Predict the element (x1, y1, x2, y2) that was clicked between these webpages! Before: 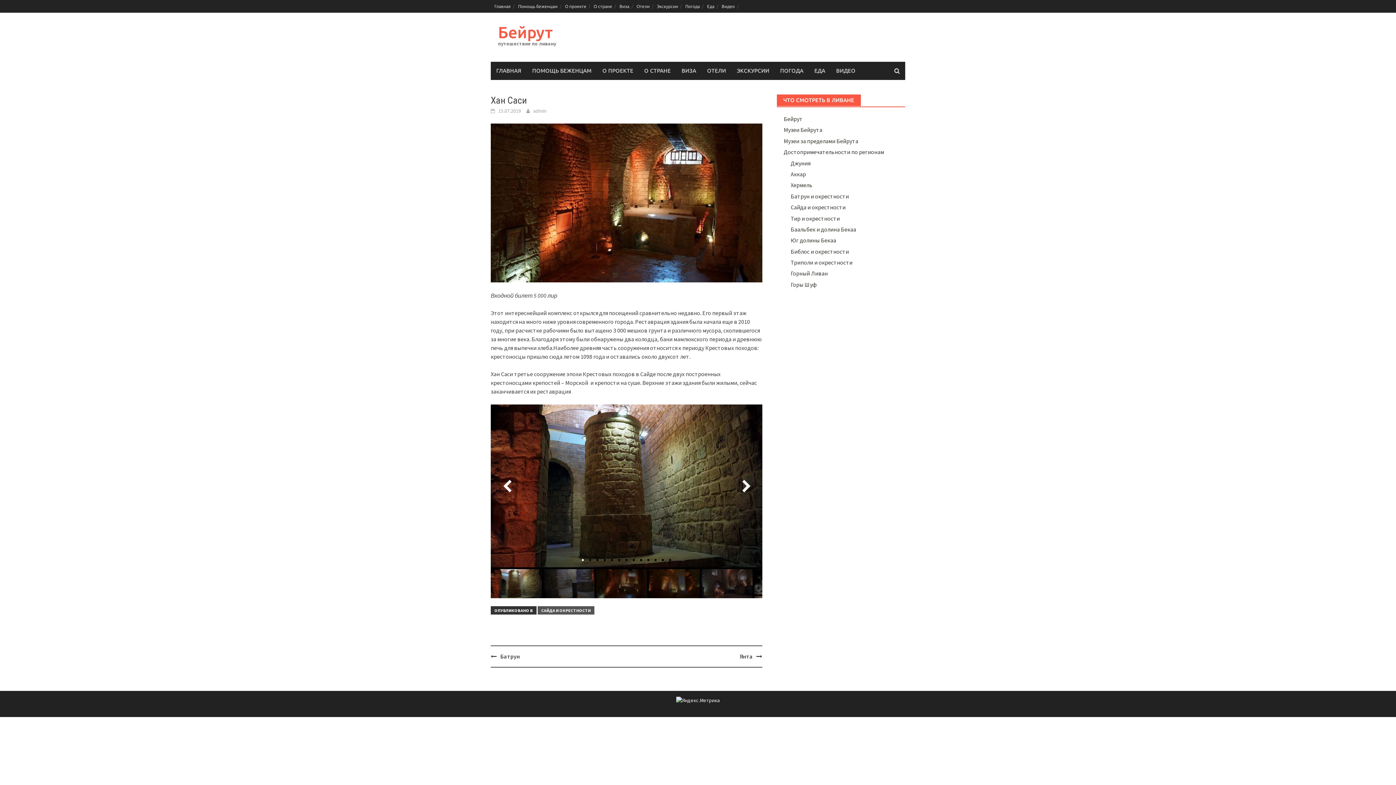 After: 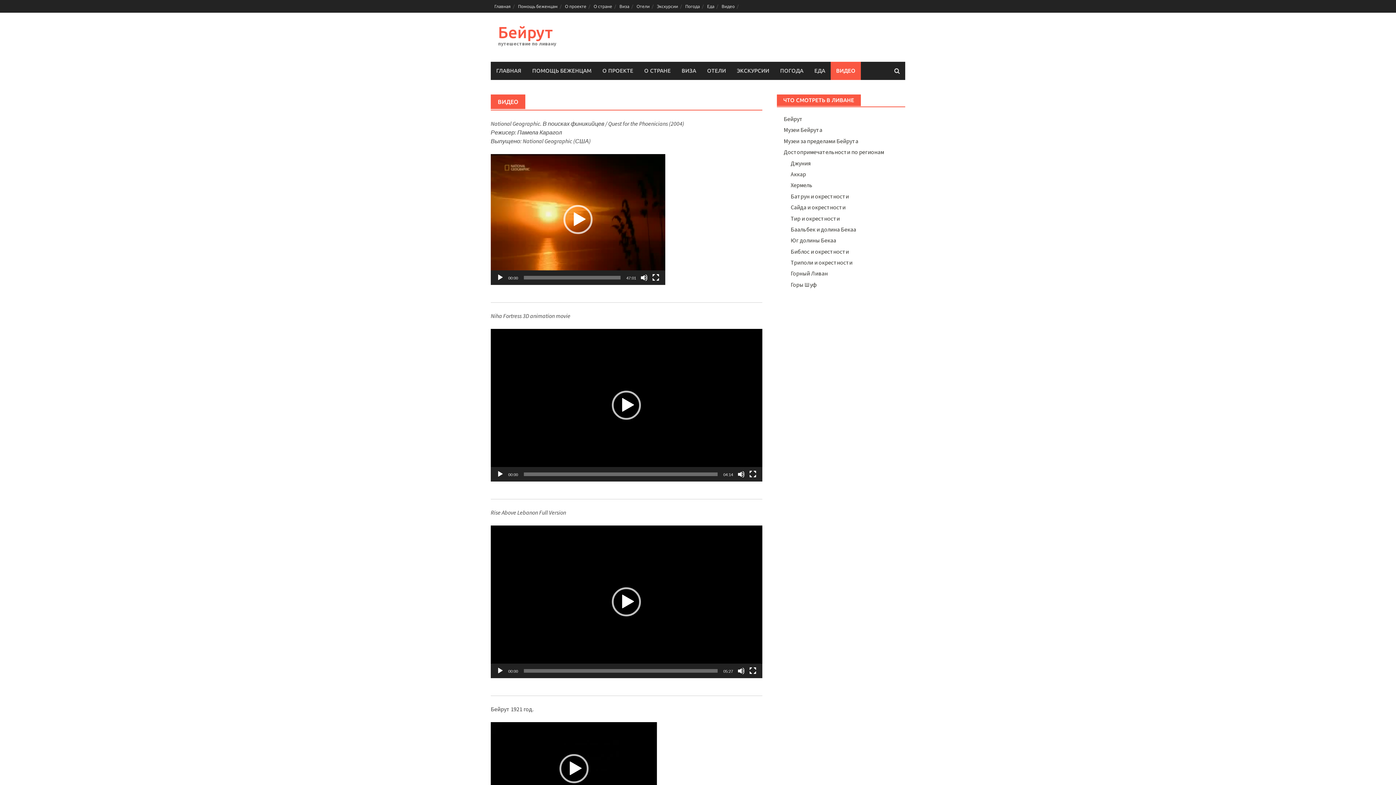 Action: label: ВИДЕО bbox: (830, 61, 861, 80)